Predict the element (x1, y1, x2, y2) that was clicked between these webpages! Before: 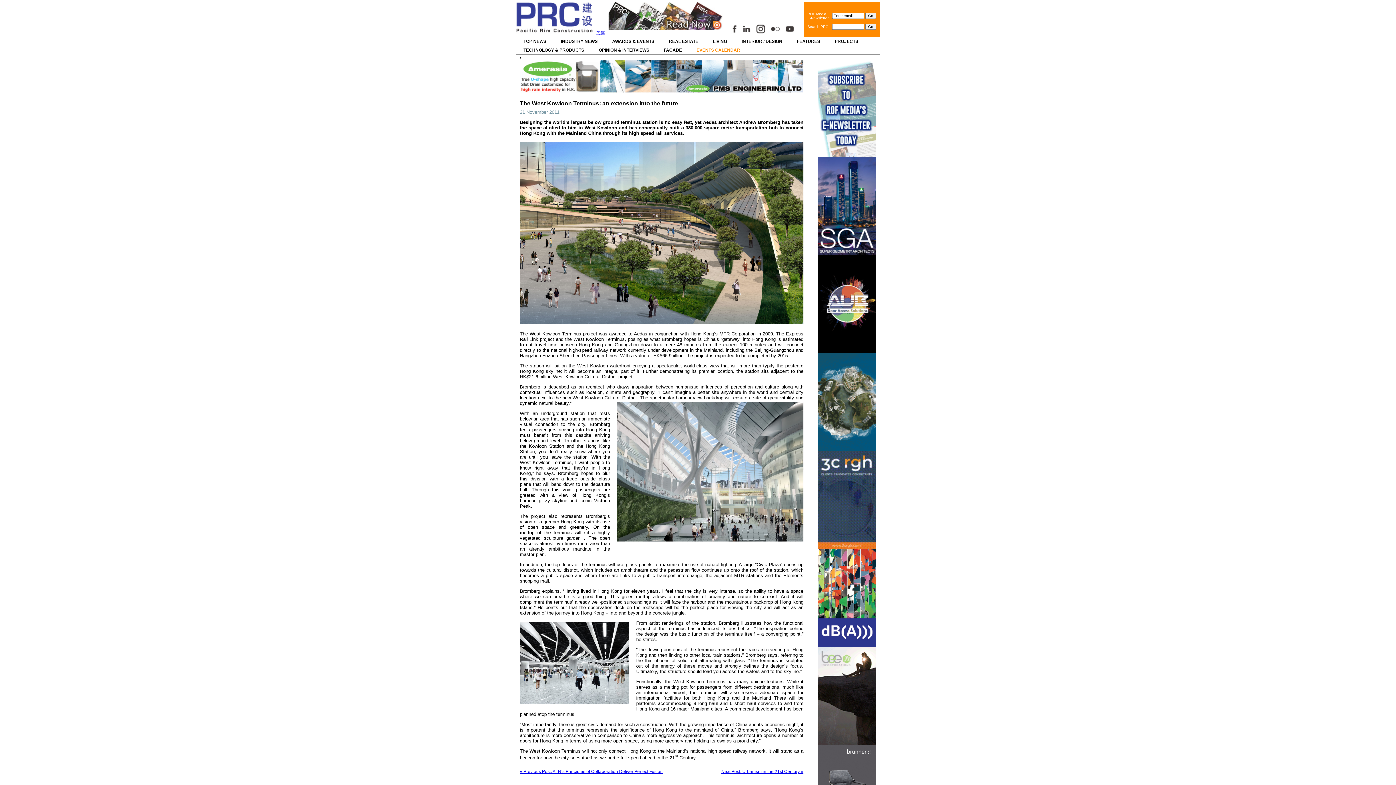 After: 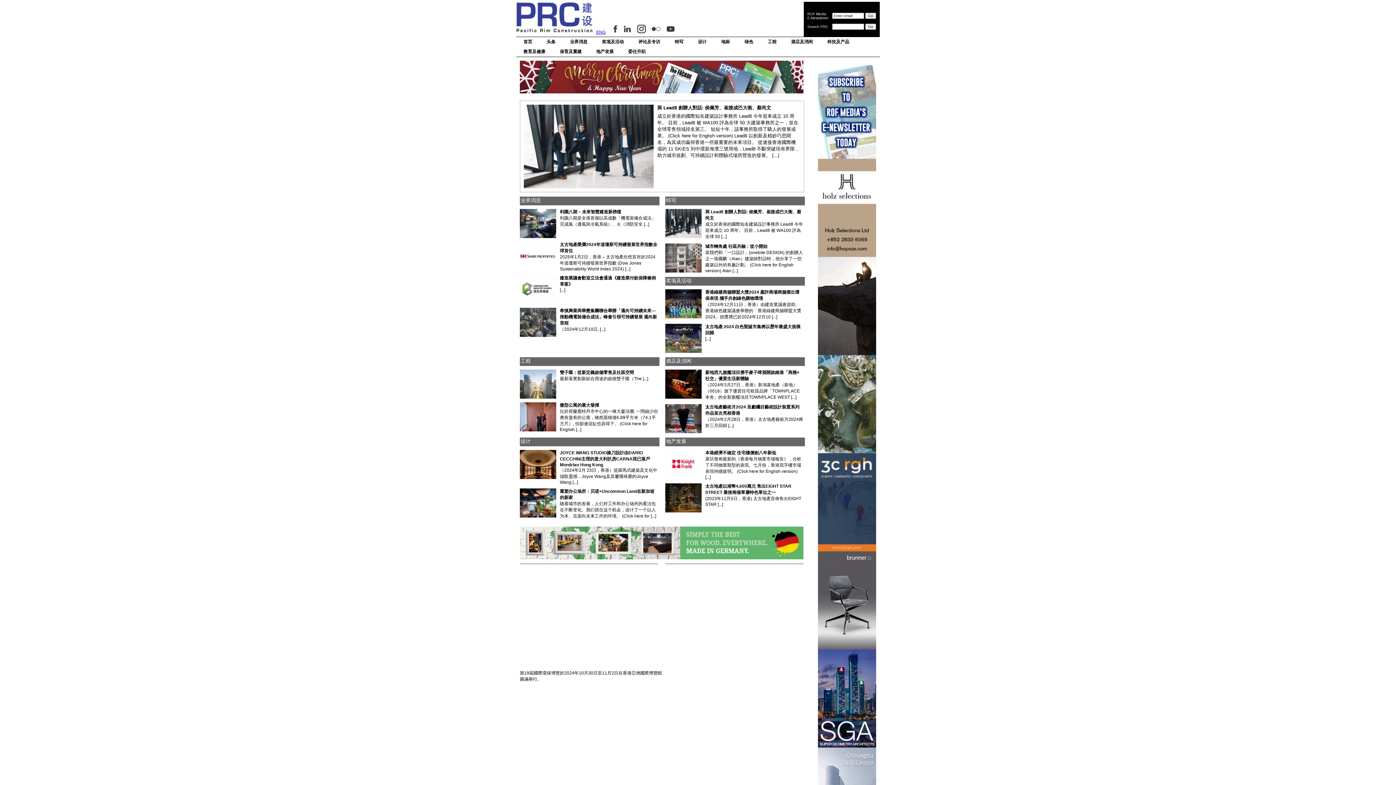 Action: bbox: (596, 30, 605, 35) label: 简体